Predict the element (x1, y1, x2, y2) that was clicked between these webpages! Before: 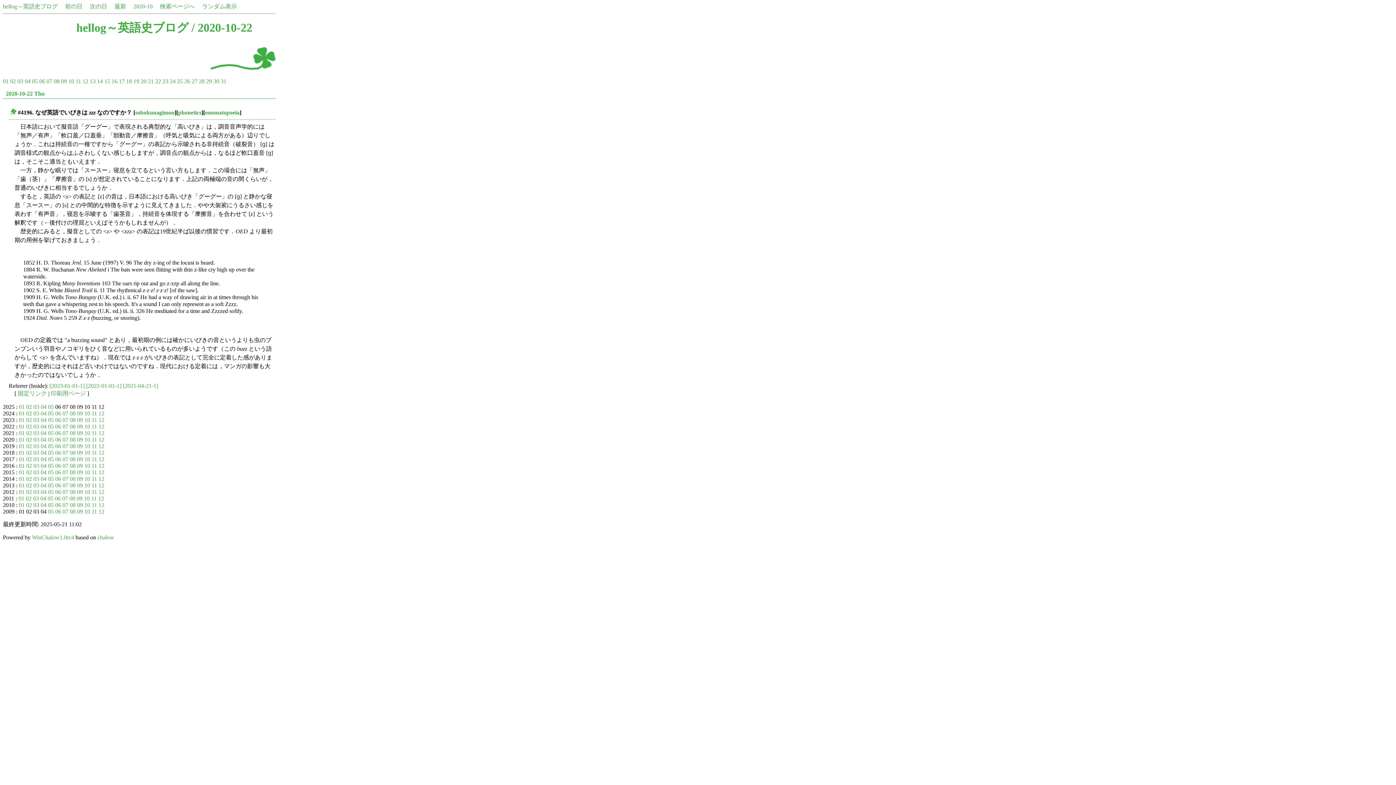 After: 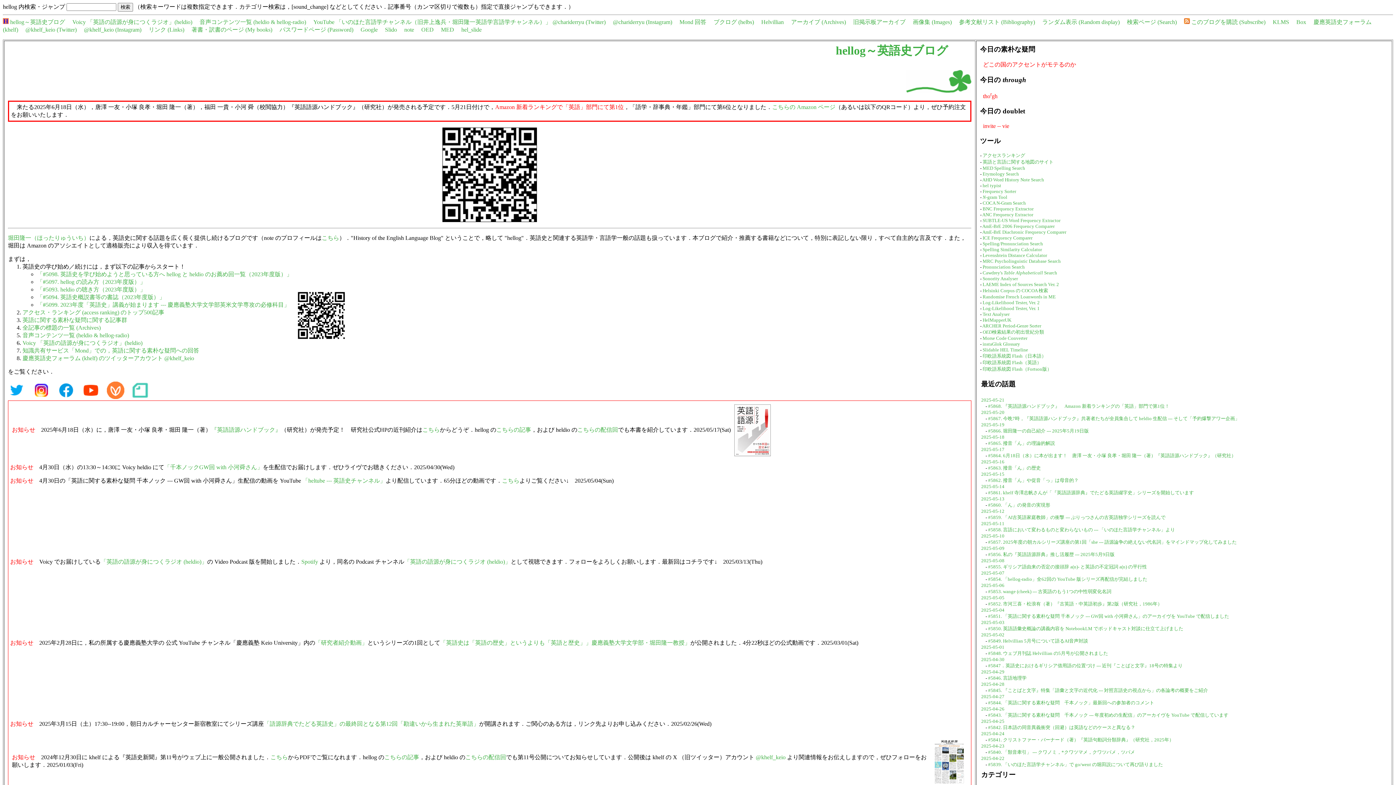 Action: label: 最新 bbox: (114, 3, 126, 9)